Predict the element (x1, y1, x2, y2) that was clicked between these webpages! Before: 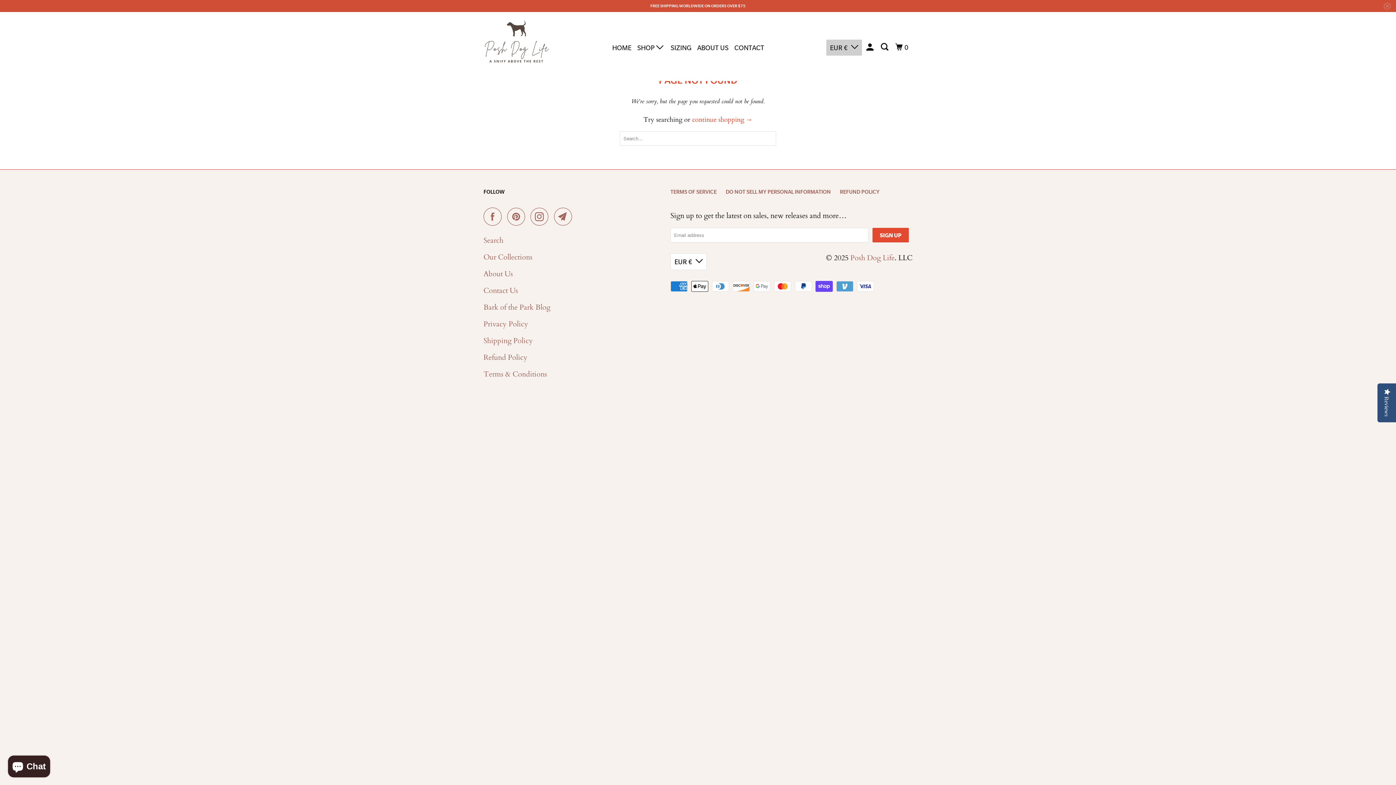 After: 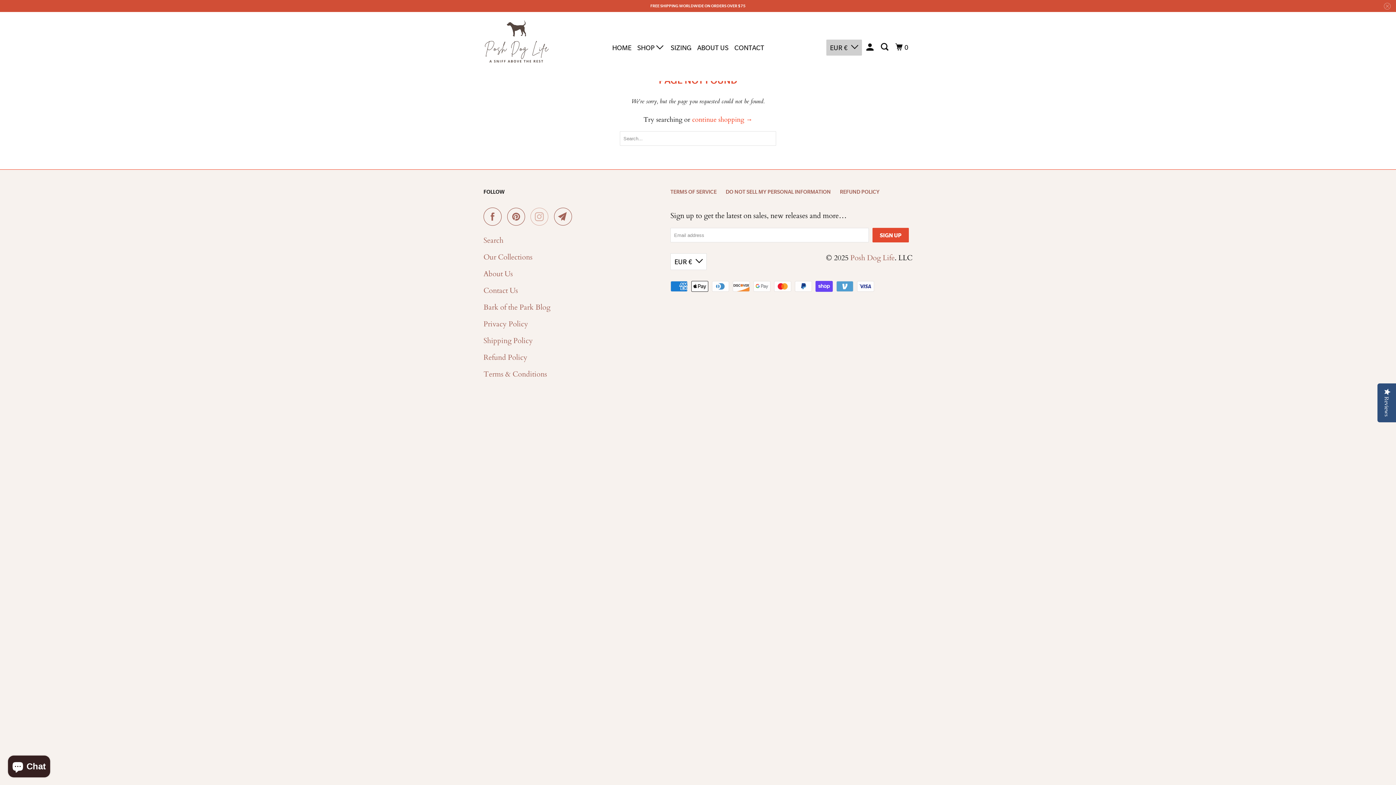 Action: bbox: (530, 207, 552, 225)